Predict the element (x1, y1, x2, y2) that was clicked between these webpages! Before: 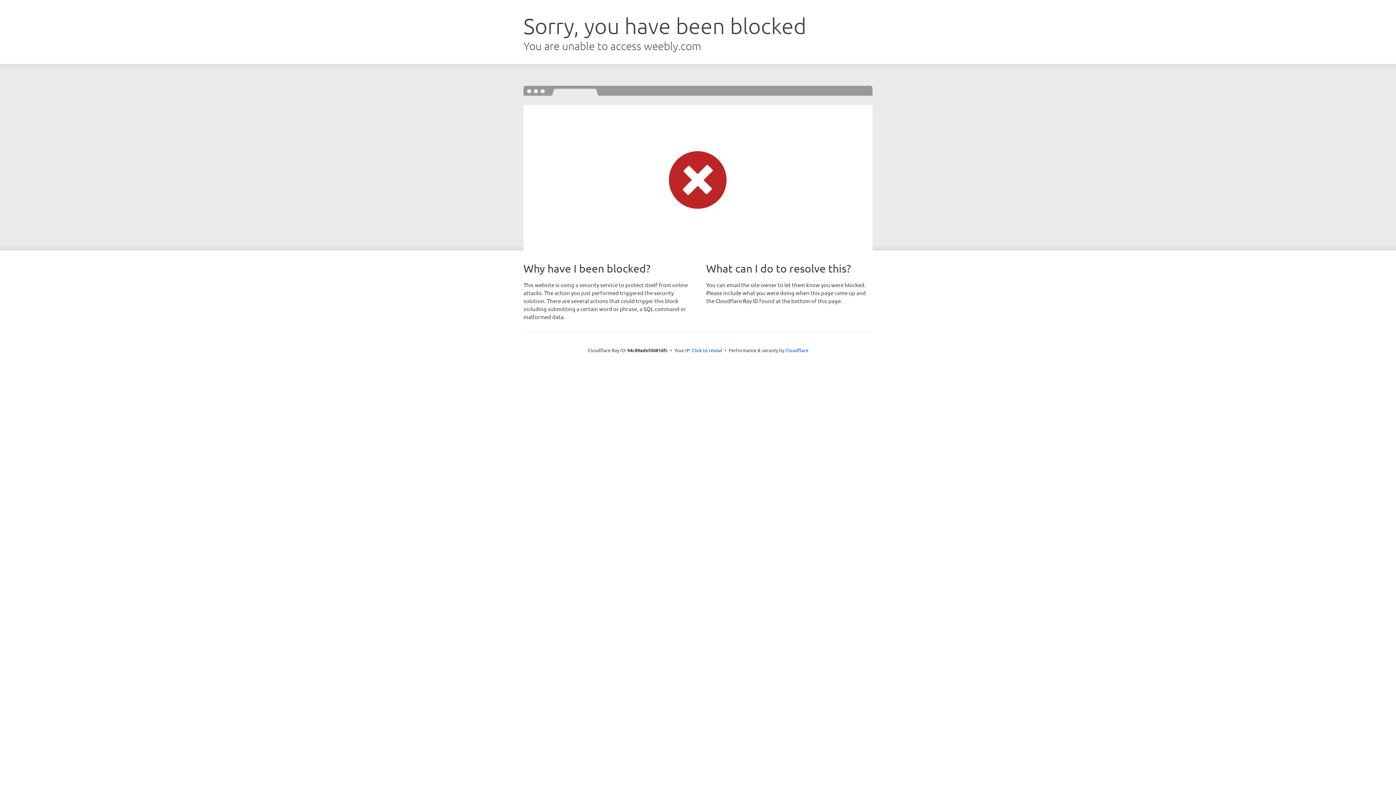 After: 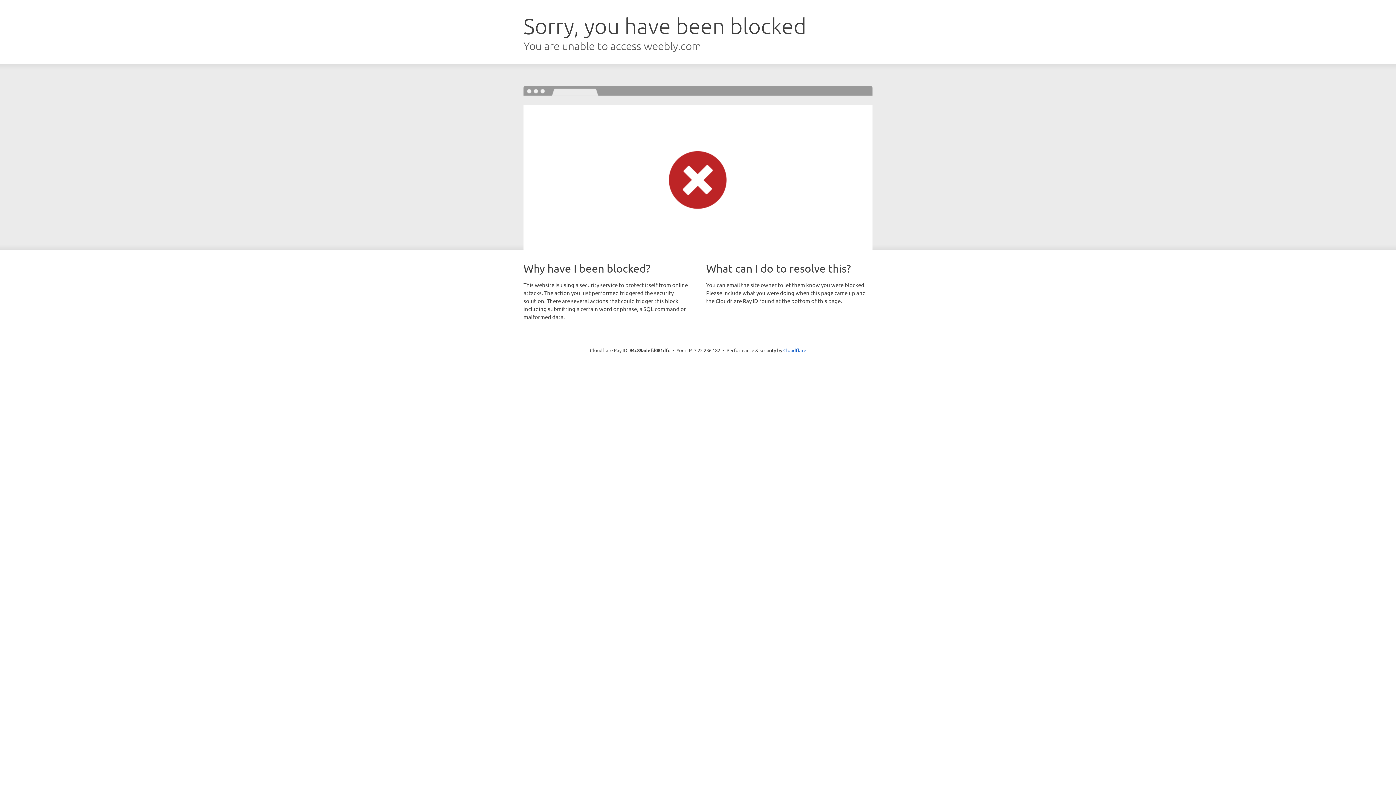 Action: bbox: (692, 346, 722, 353) label: Click to reveal